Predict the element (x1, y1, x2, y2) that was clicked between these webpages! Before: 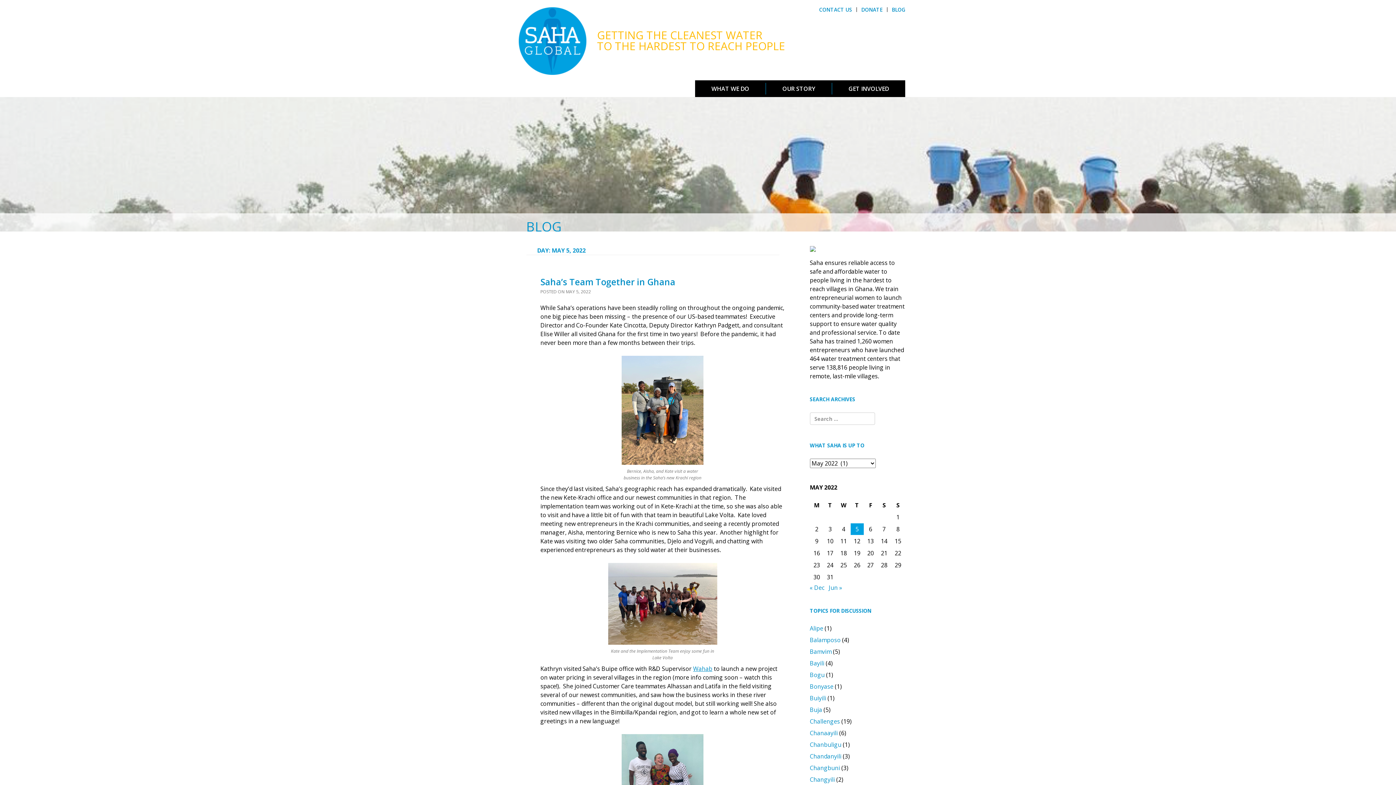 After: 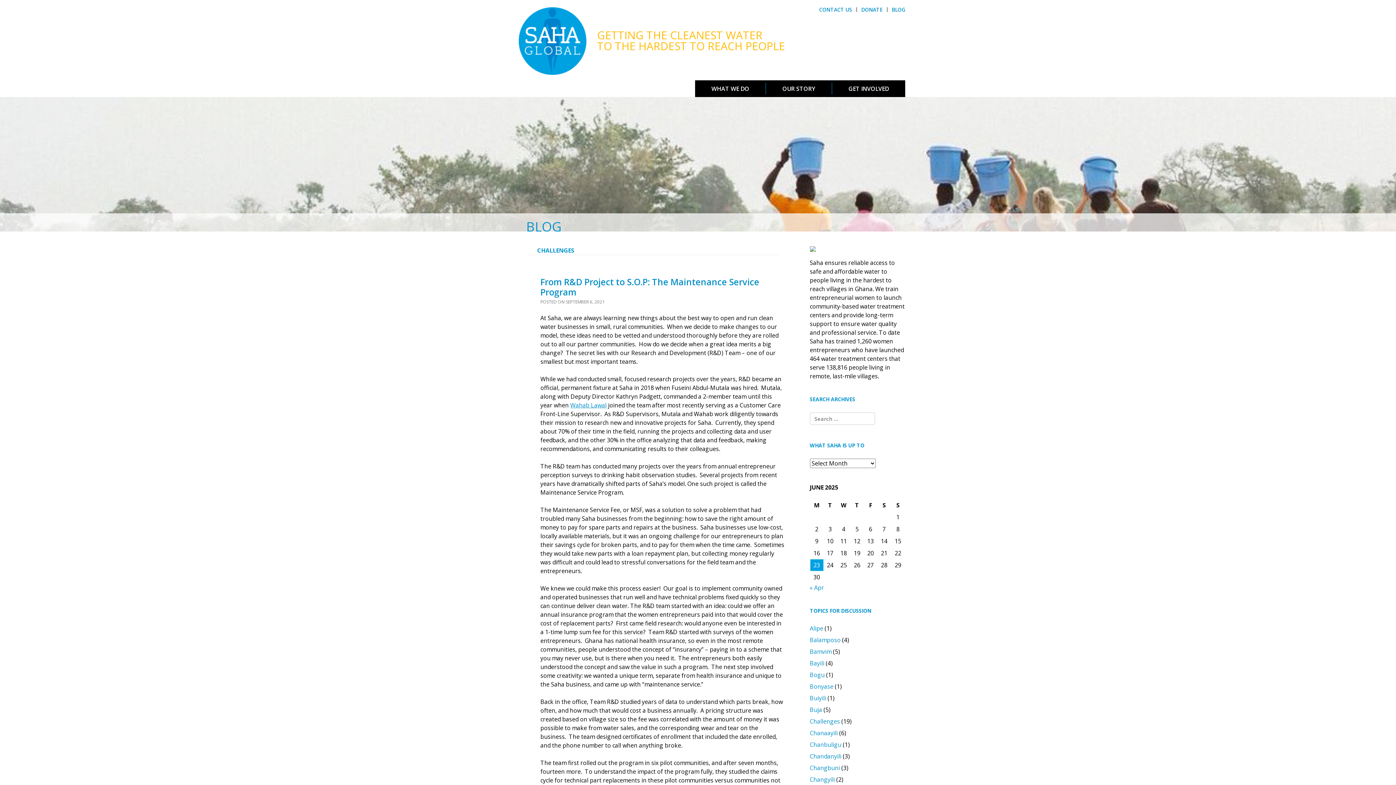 Action: label: Challenges bbox: (810, 717, 840, 725)